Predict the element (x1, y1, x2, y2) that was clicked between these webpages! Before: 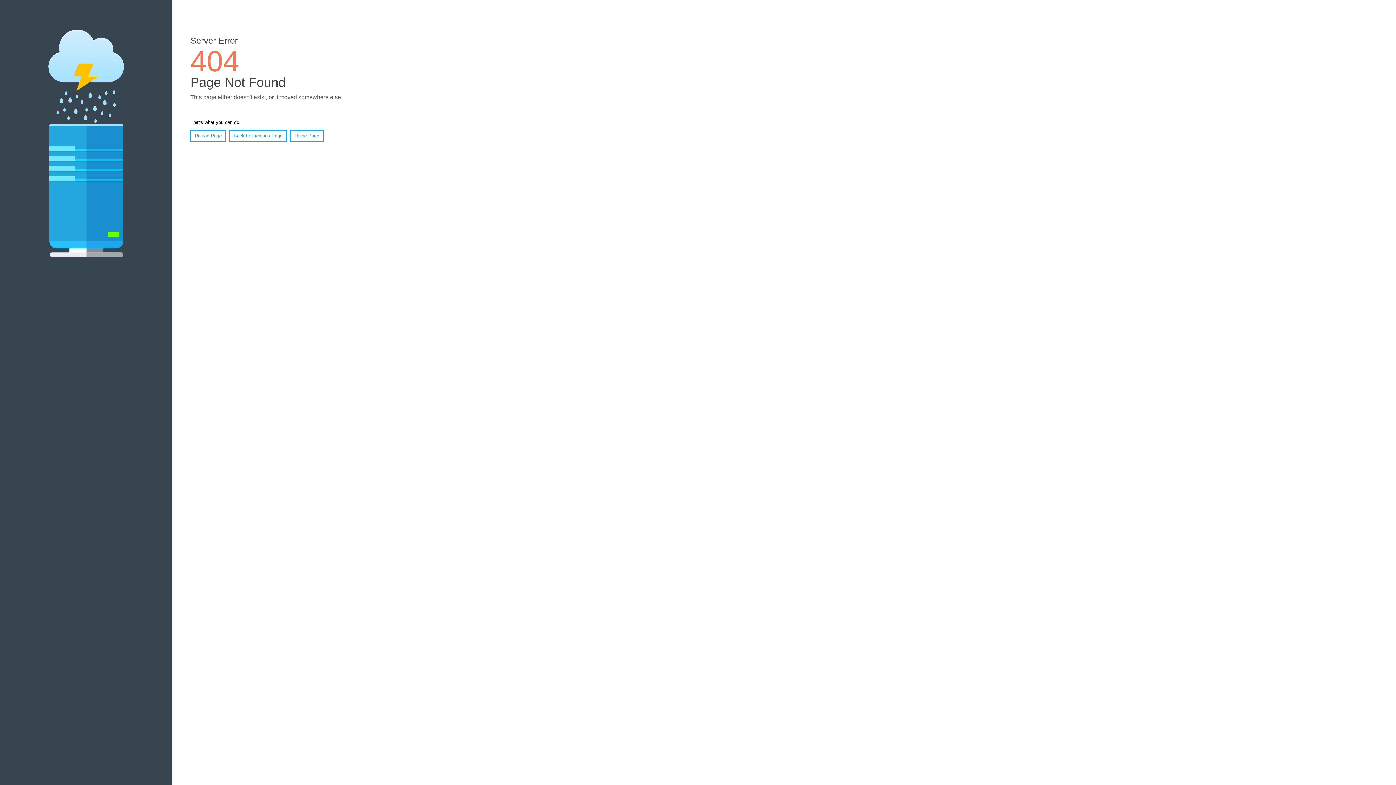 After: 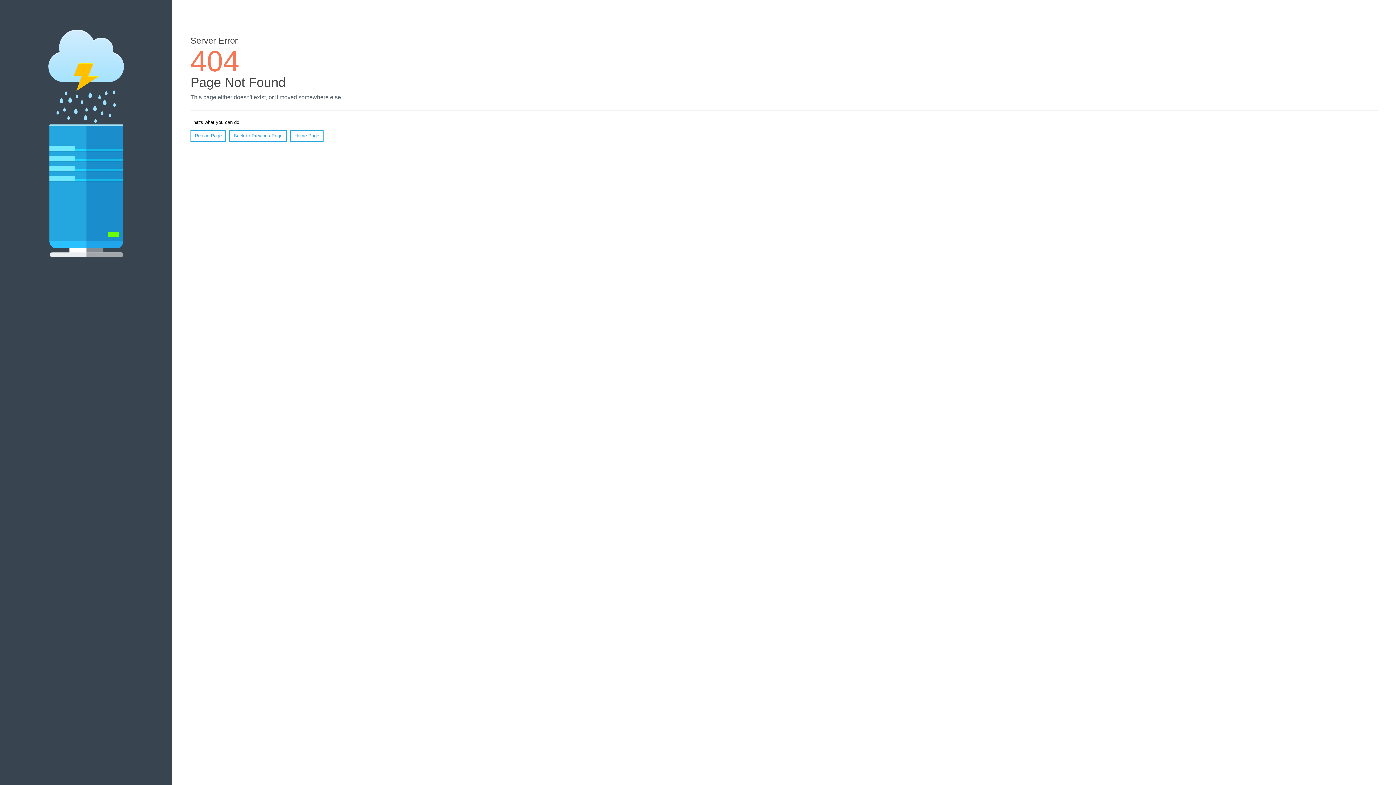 Action: label: Reload Page bbox: (190, 130, 226, 141)